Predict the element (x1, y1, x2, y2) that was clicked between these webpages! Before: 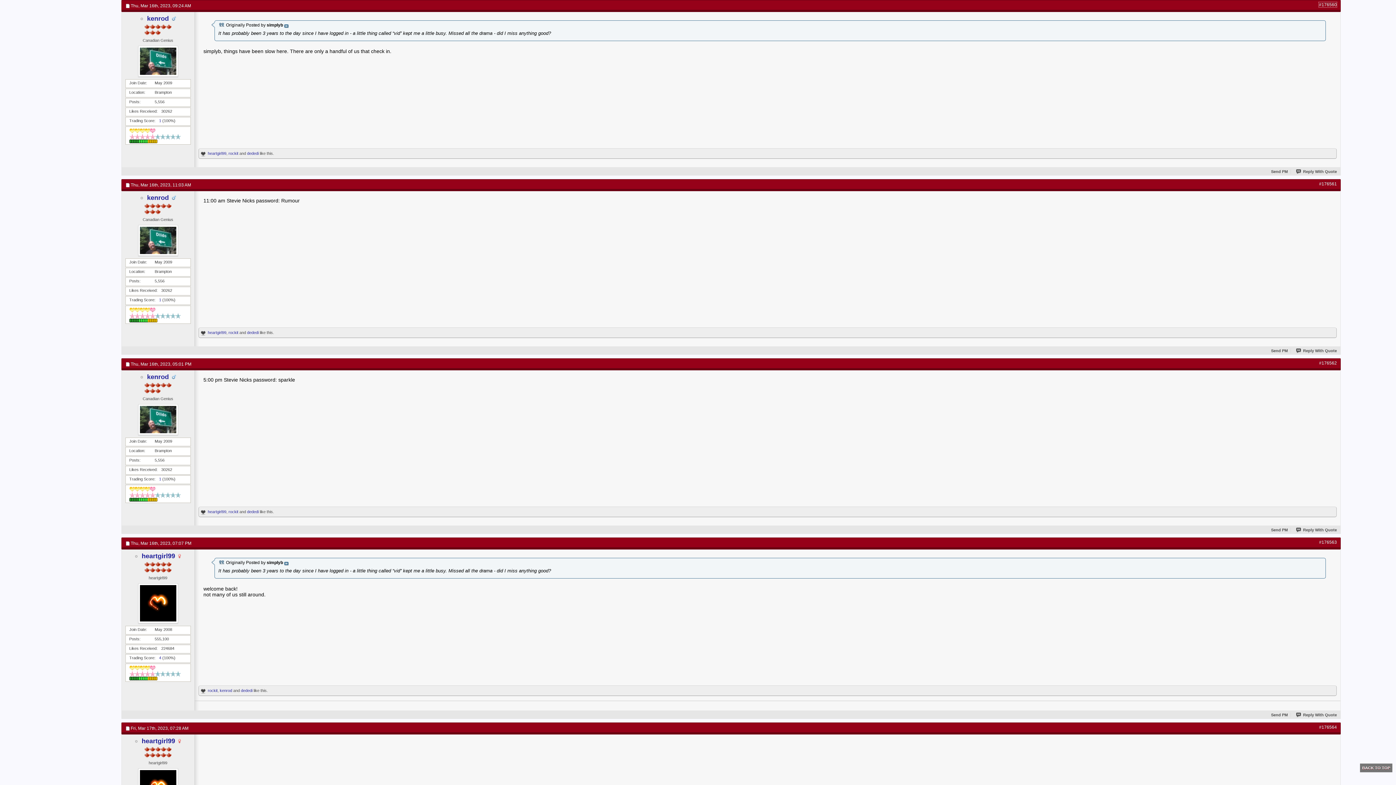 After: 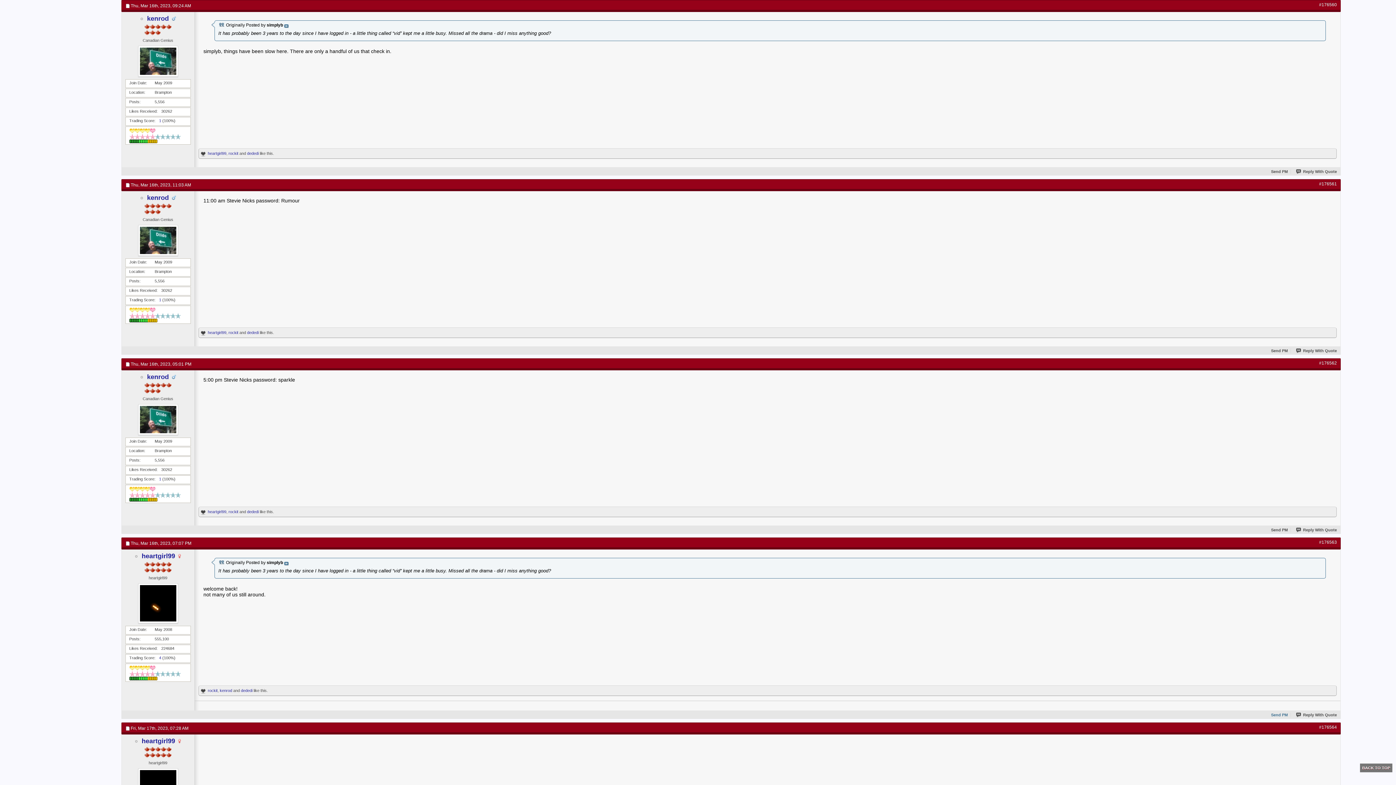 Action: label: Send PM bbox: (1263, 713, 1288, 717)